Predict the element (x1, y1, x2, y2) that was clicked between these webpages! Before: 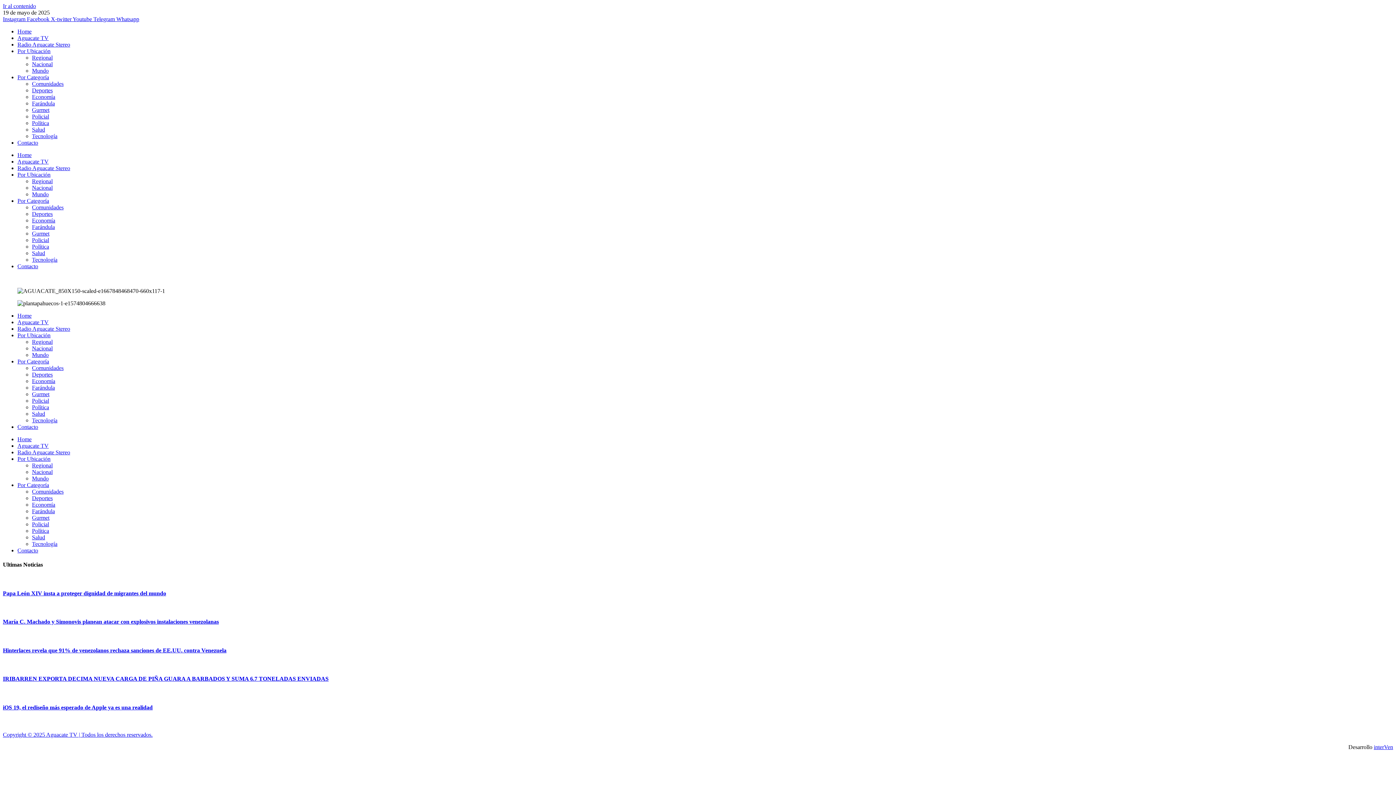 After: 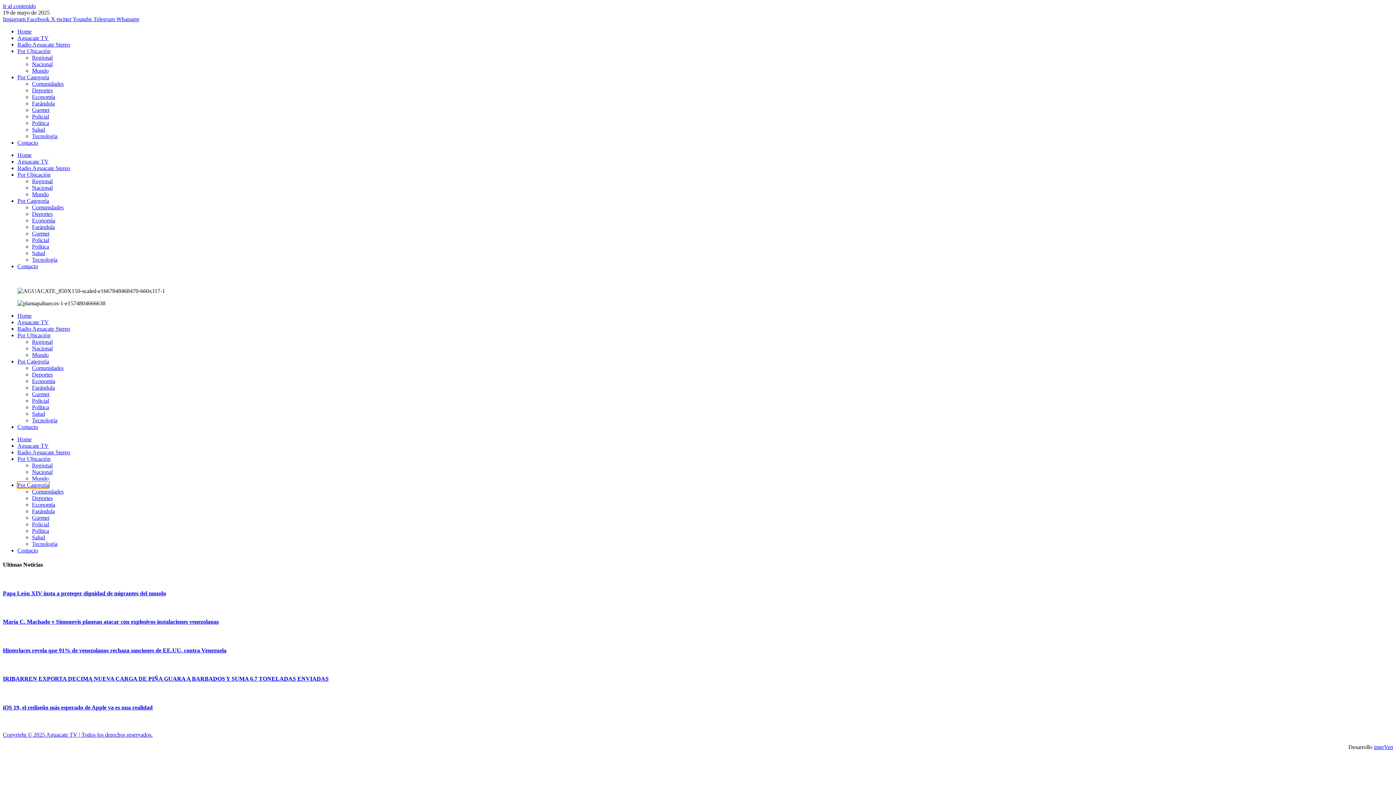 Action: label: Por Categoría bbox: (17, 482, 49, 488)